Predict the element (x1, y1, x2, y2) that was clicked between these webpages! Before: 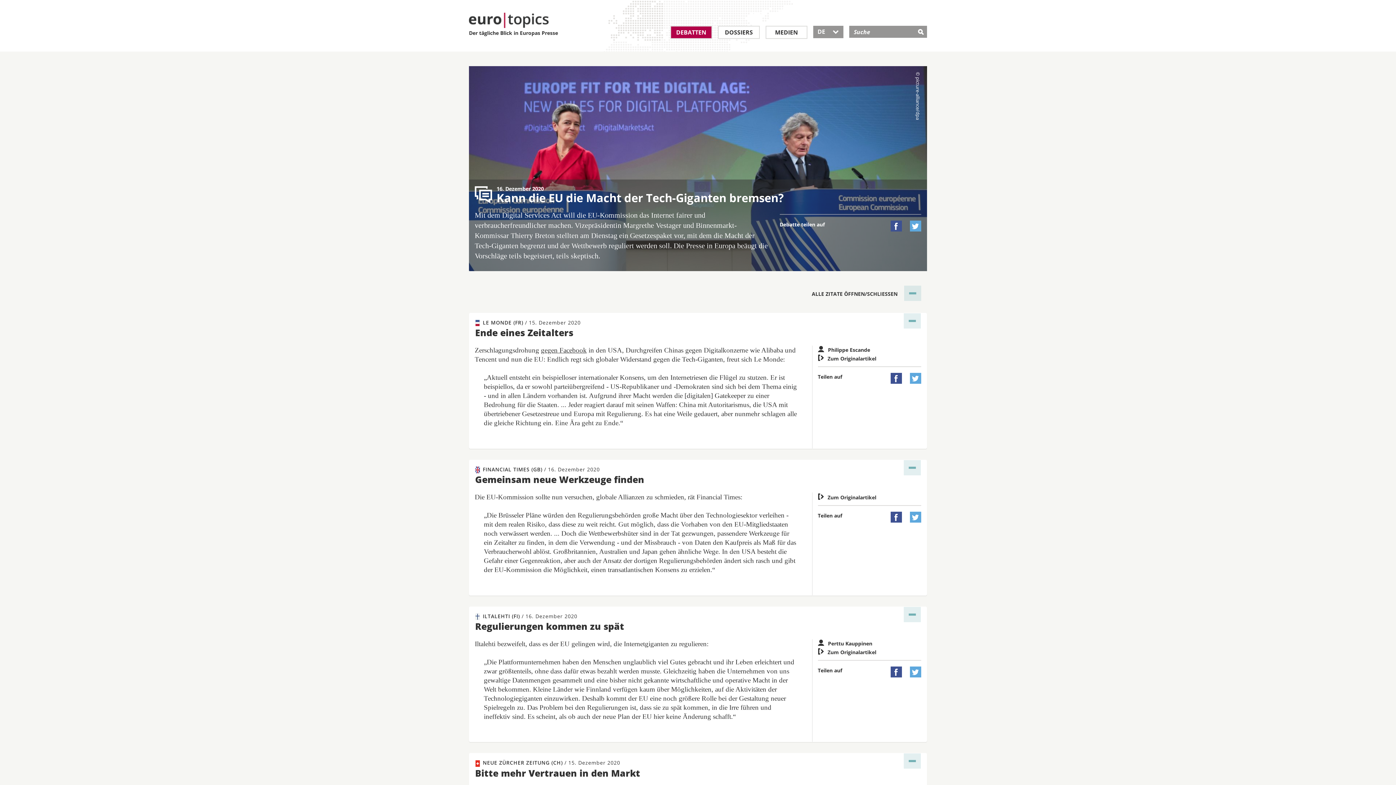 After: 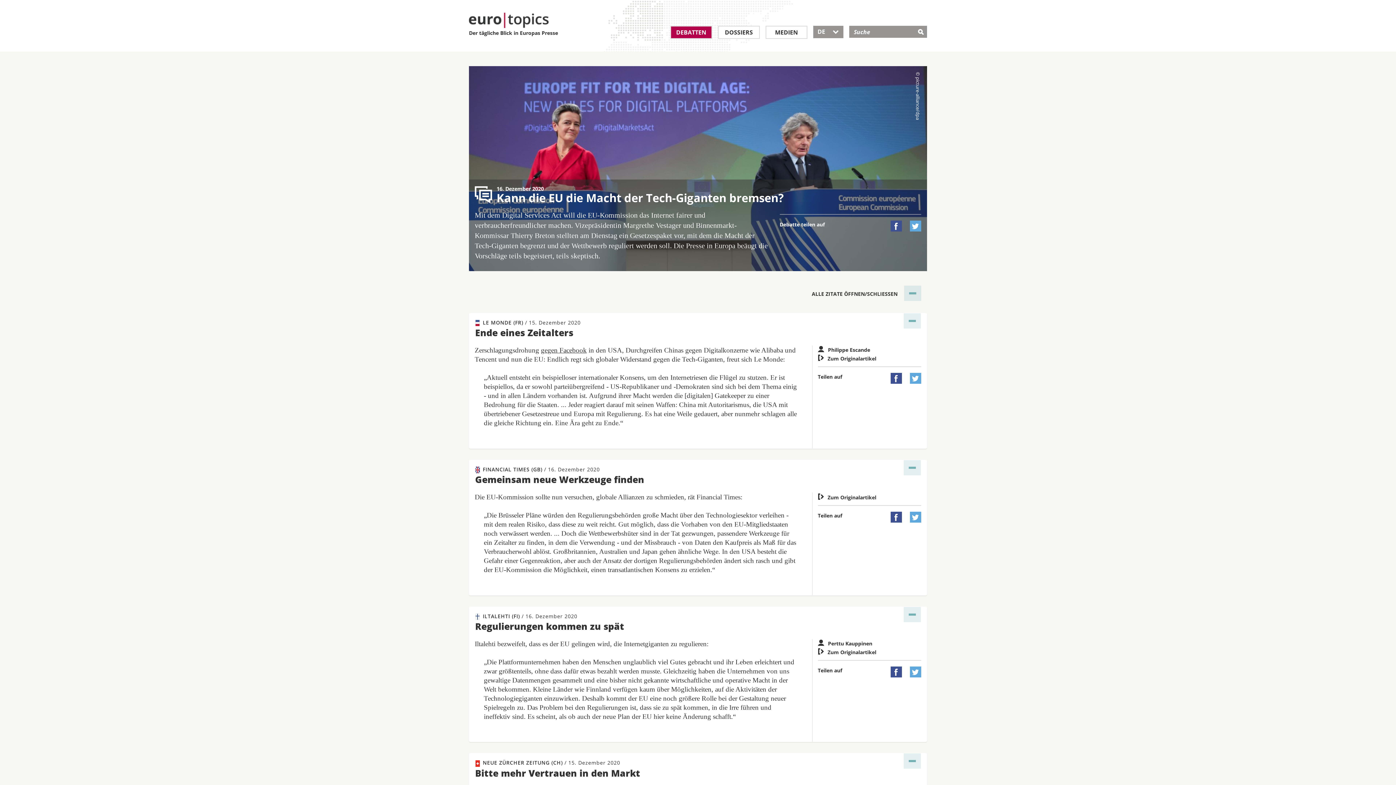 Action: label:  bbox: (910, 512, 921, 523)